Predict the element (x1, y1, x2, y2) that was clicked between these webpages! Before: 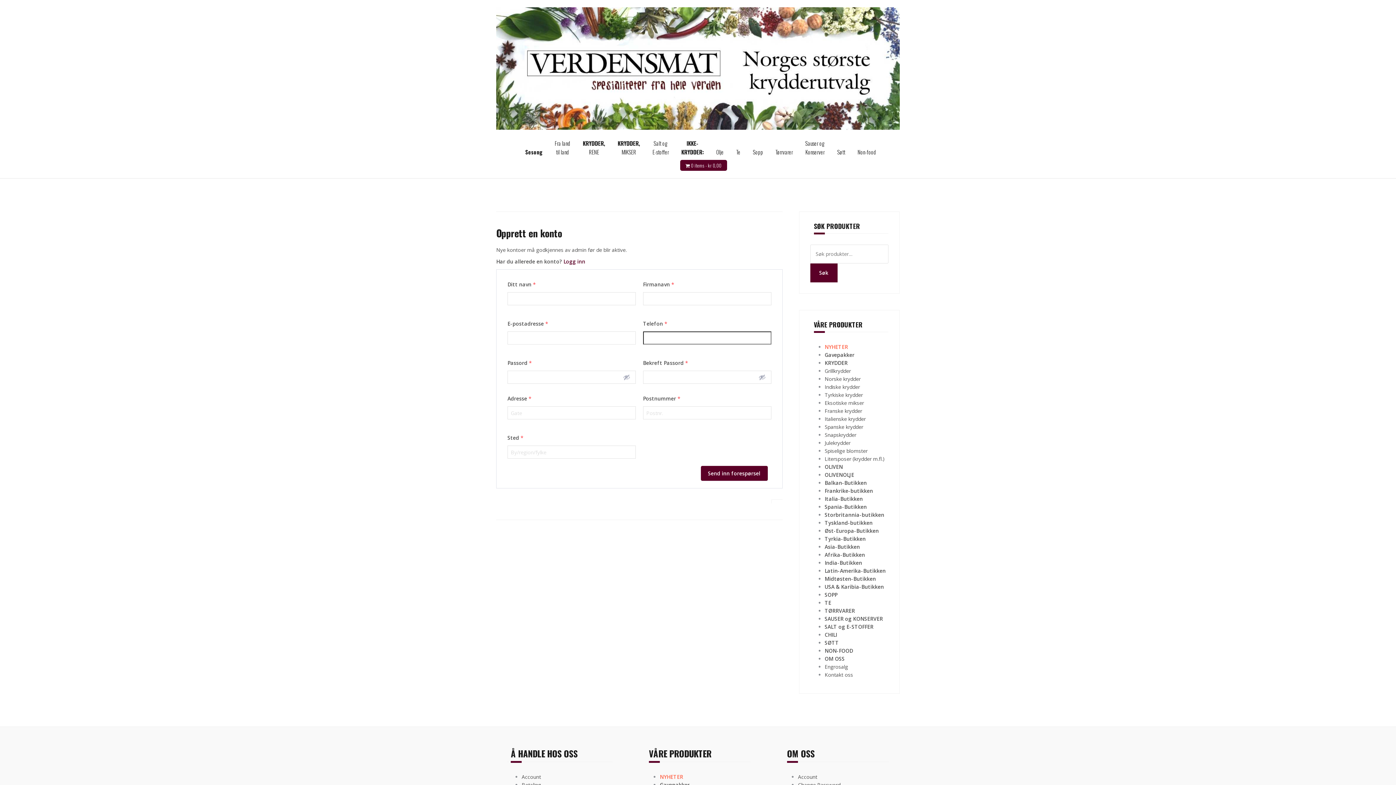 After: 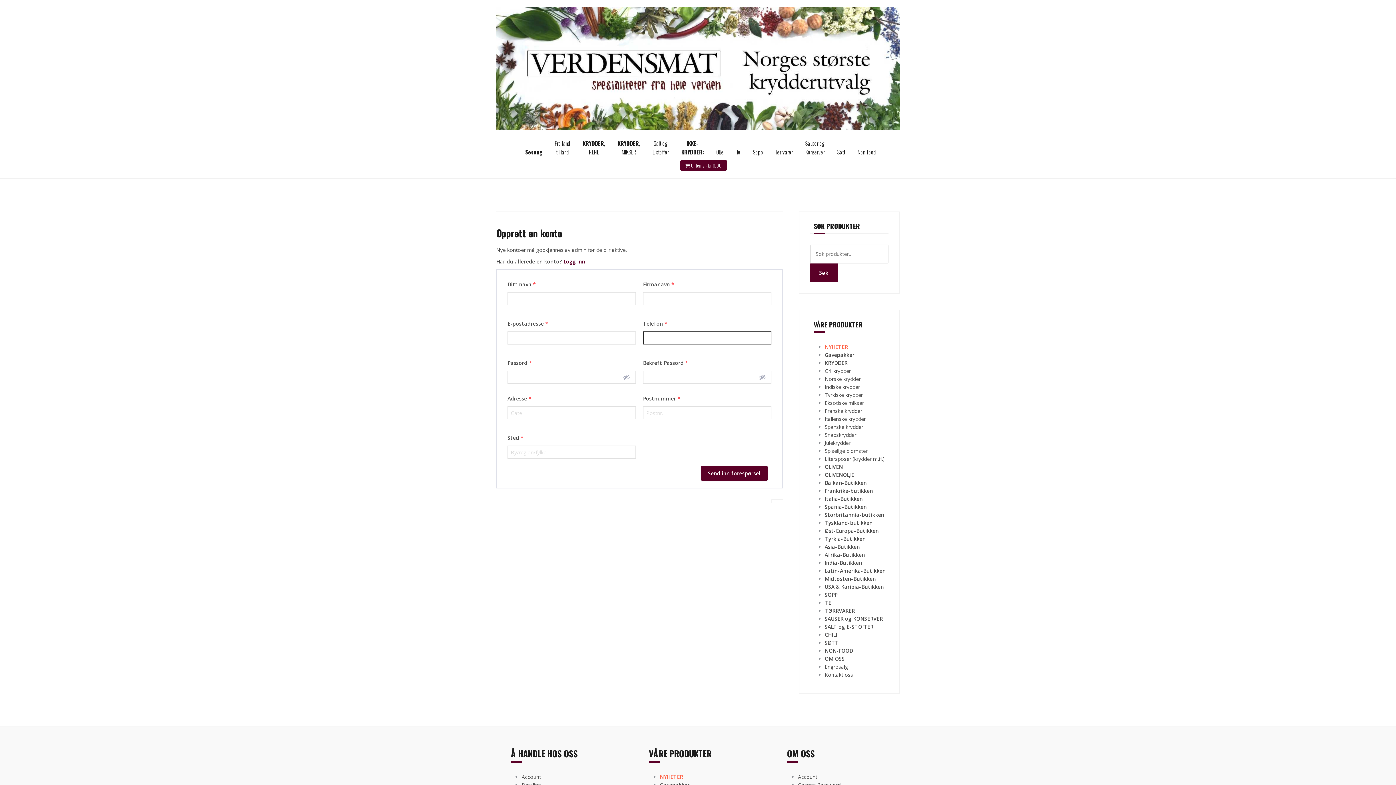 Action: label: KRYDDER,
MIKSER bbox: (617, 139, 640, 156)